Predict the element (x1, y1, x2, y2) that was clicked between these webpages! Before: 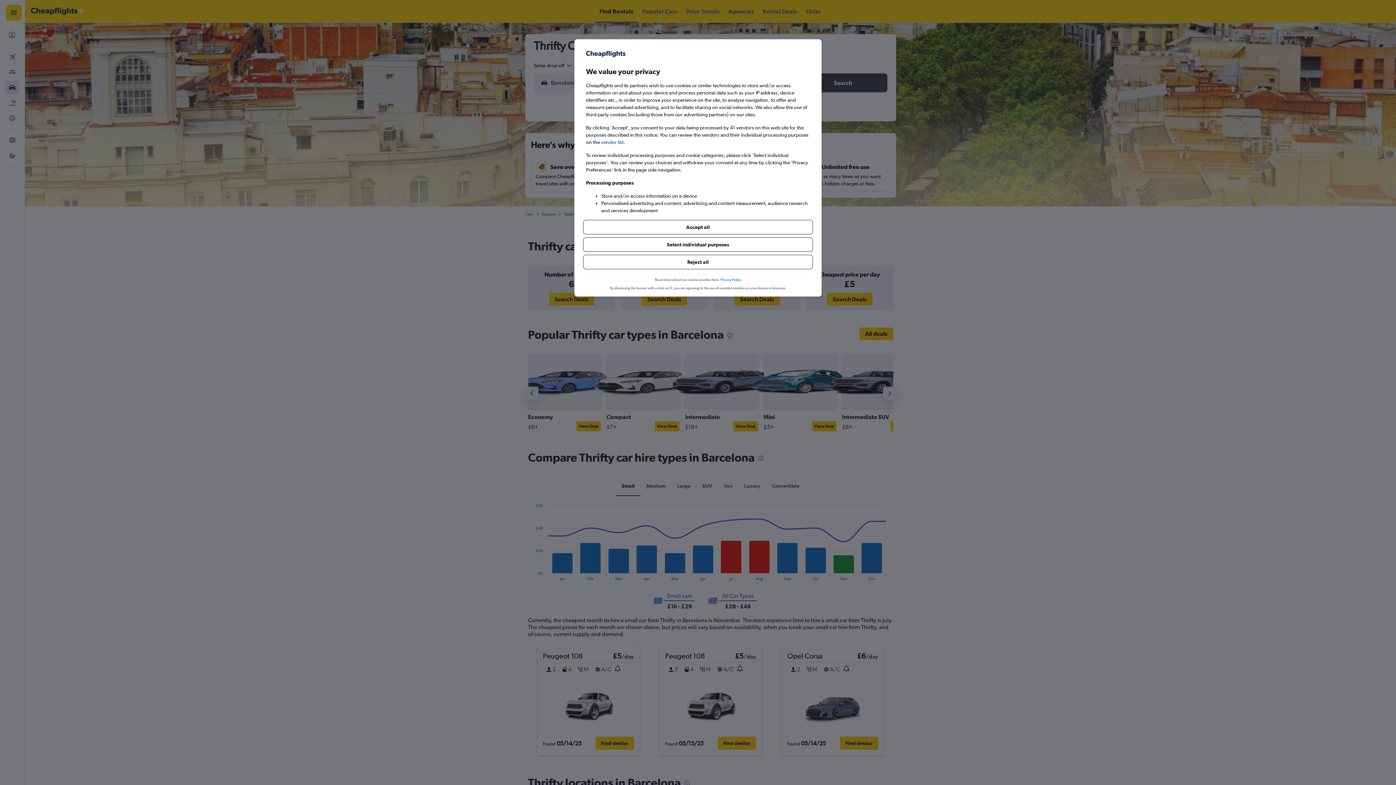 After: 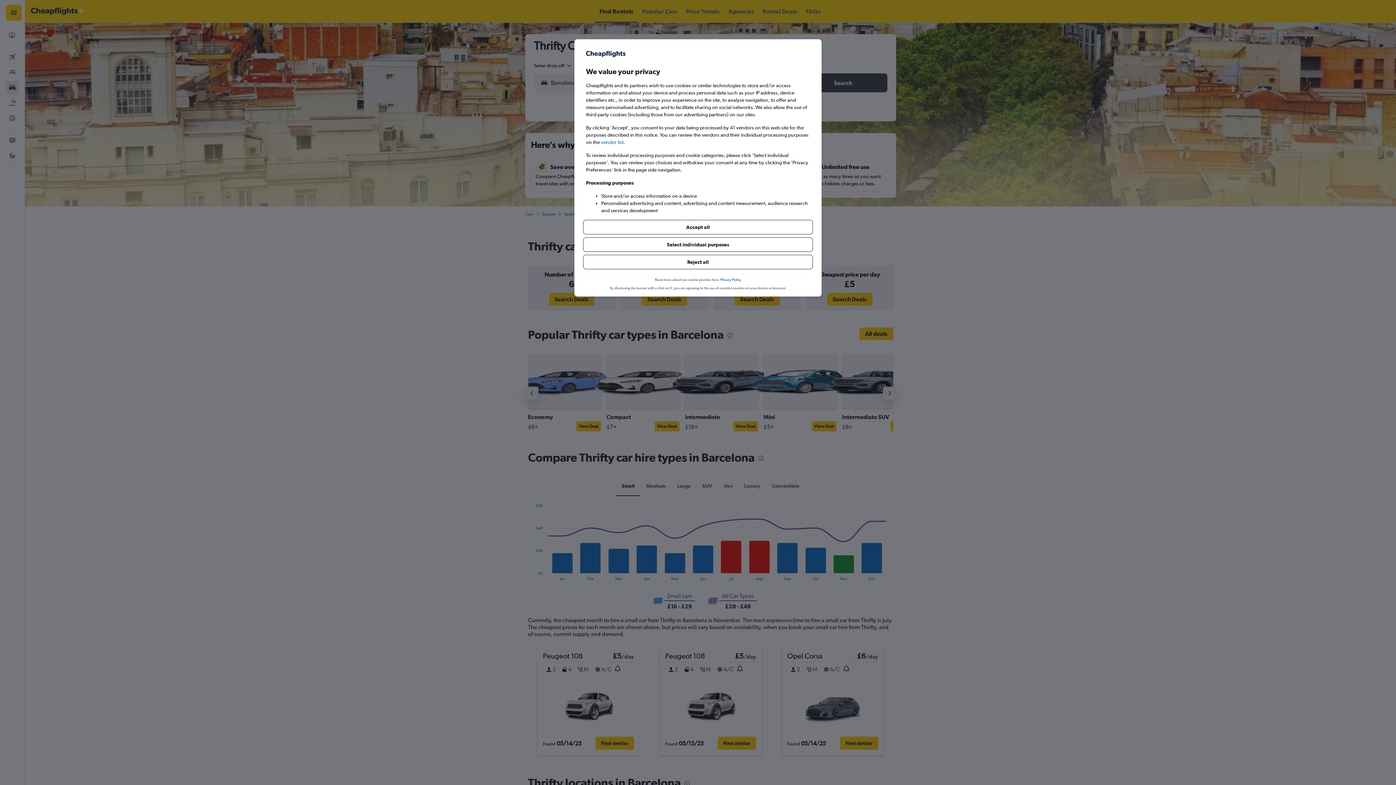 Action: label: Privacy Policy bbox: (720, 254, 741, 260)